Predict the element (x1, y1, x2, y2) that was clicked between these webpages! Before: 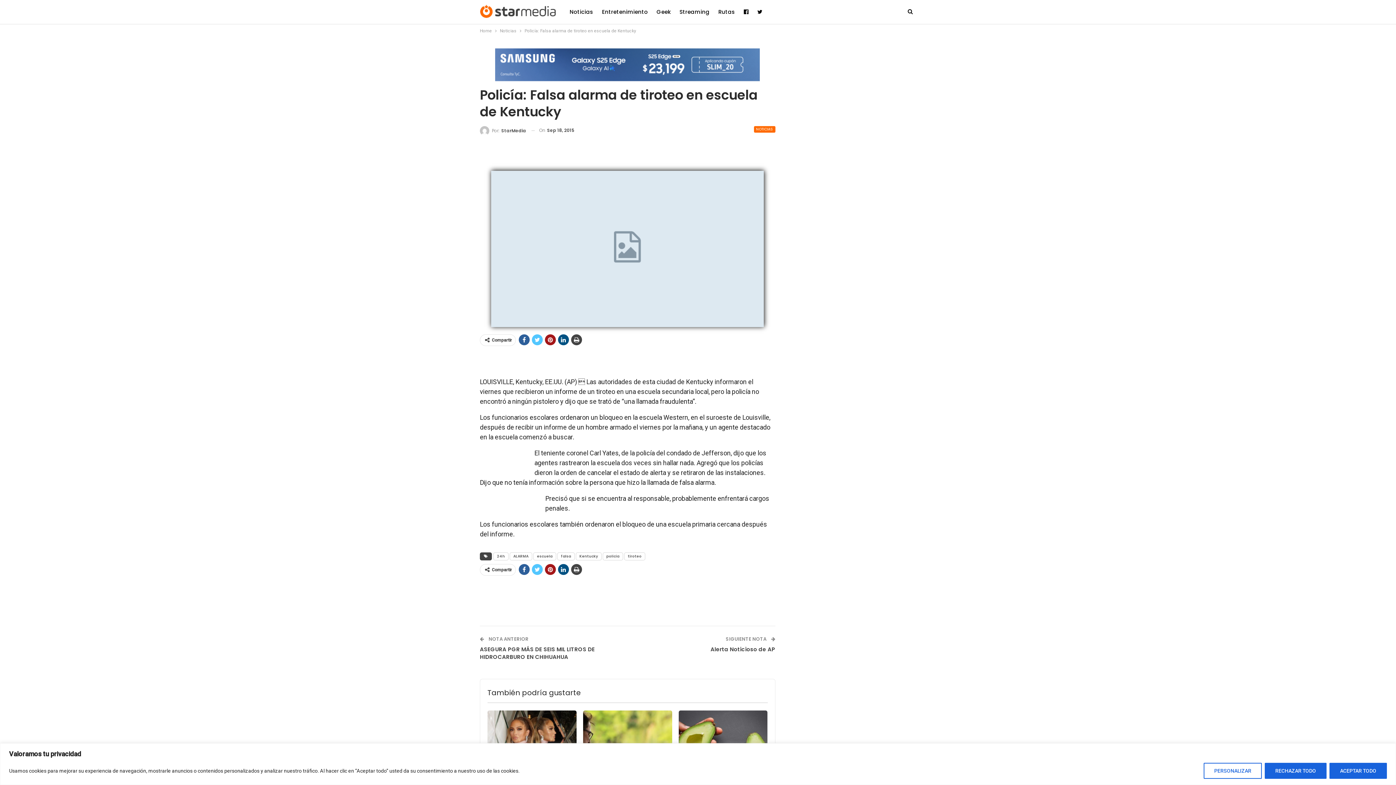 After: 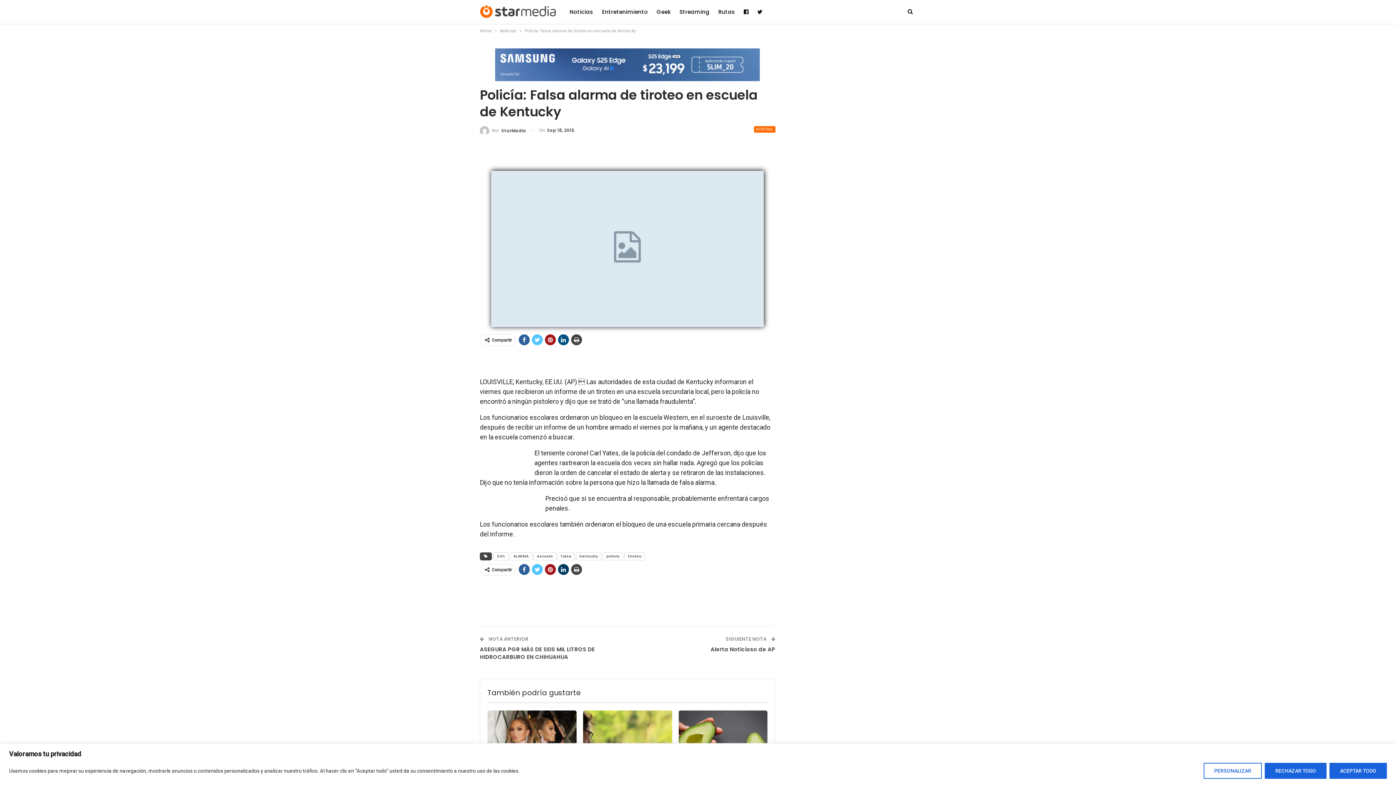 Action: bbox: (558, 564, 569, 575)